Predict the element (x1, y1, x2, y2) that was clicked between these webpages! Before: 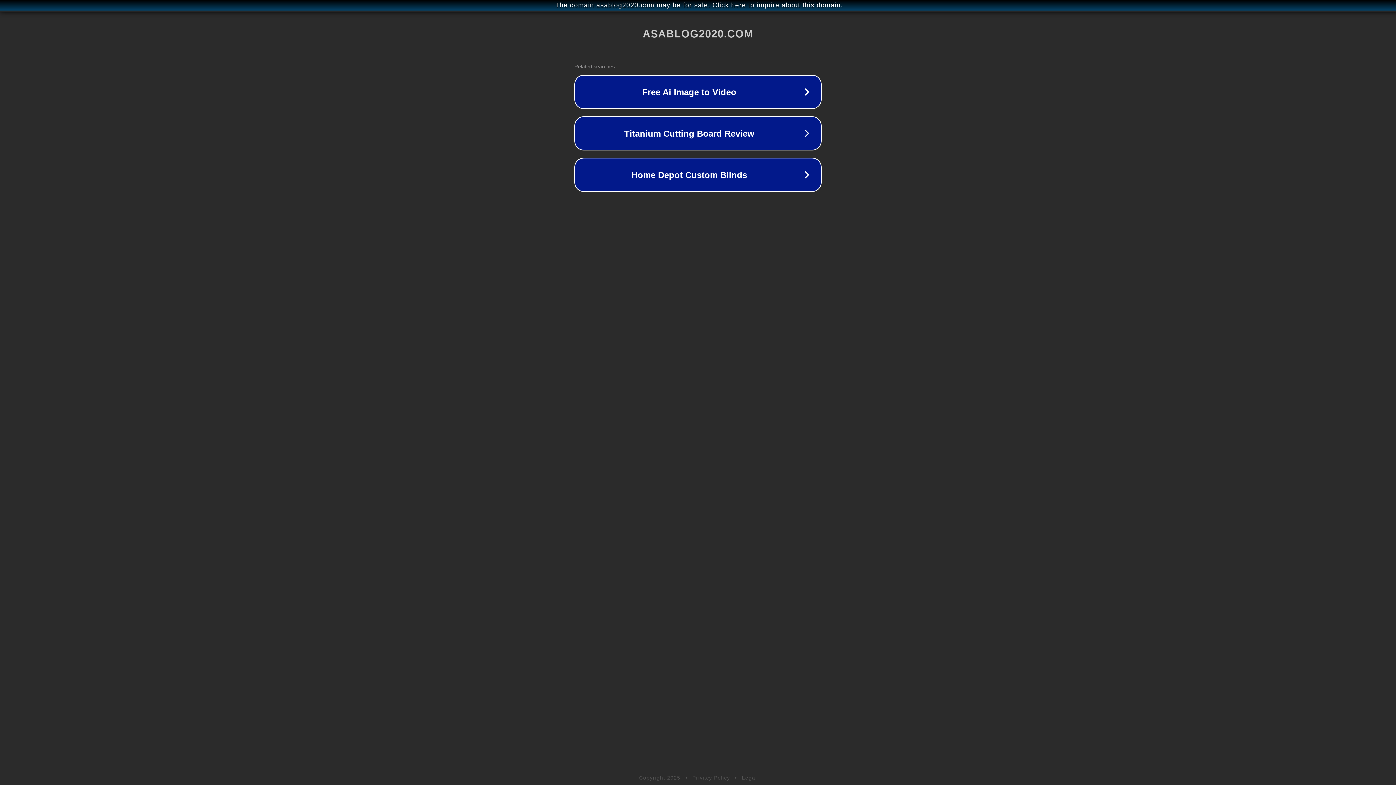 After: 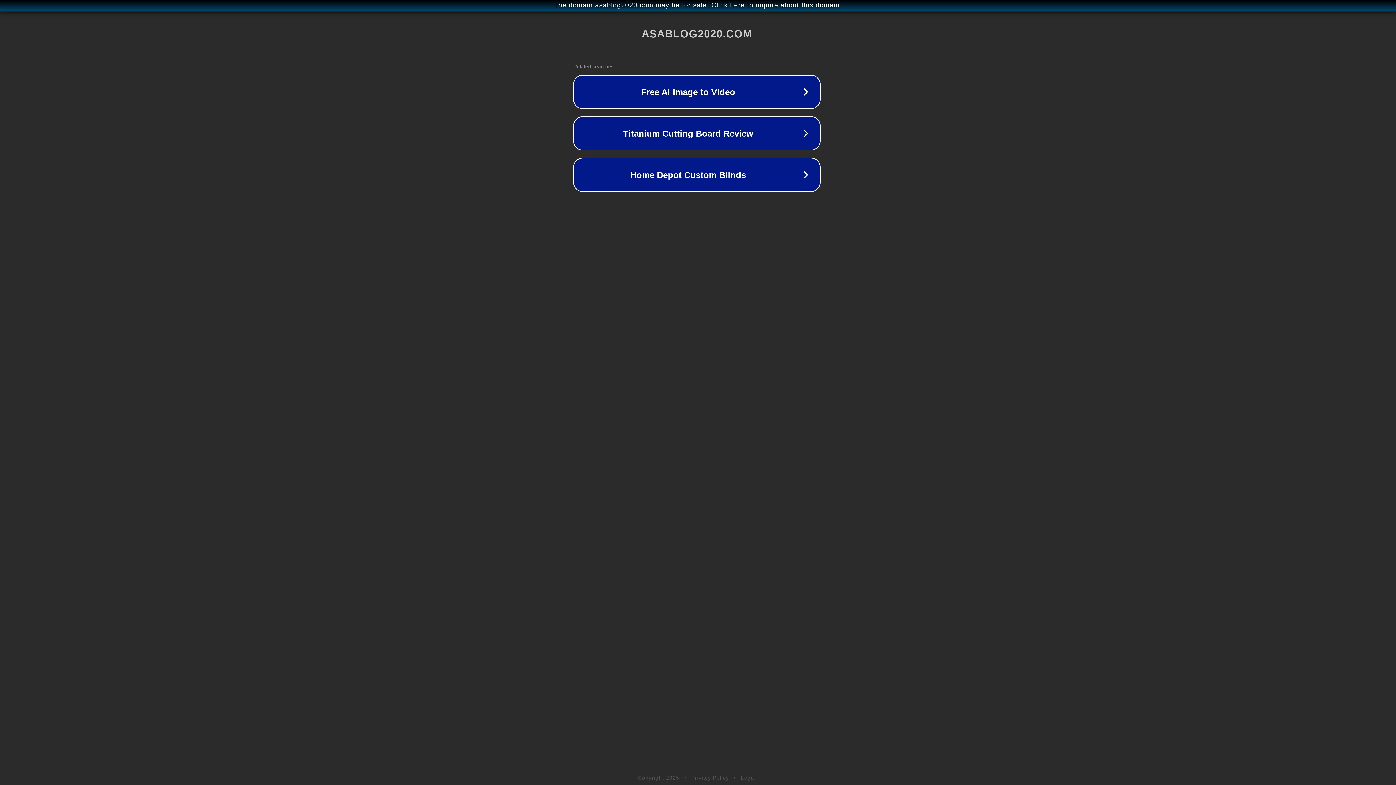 Action: bbox: (1, 1, 1397, 9) label: The domain asablog2020.com may be for sale. Click here to inquire about this domain.